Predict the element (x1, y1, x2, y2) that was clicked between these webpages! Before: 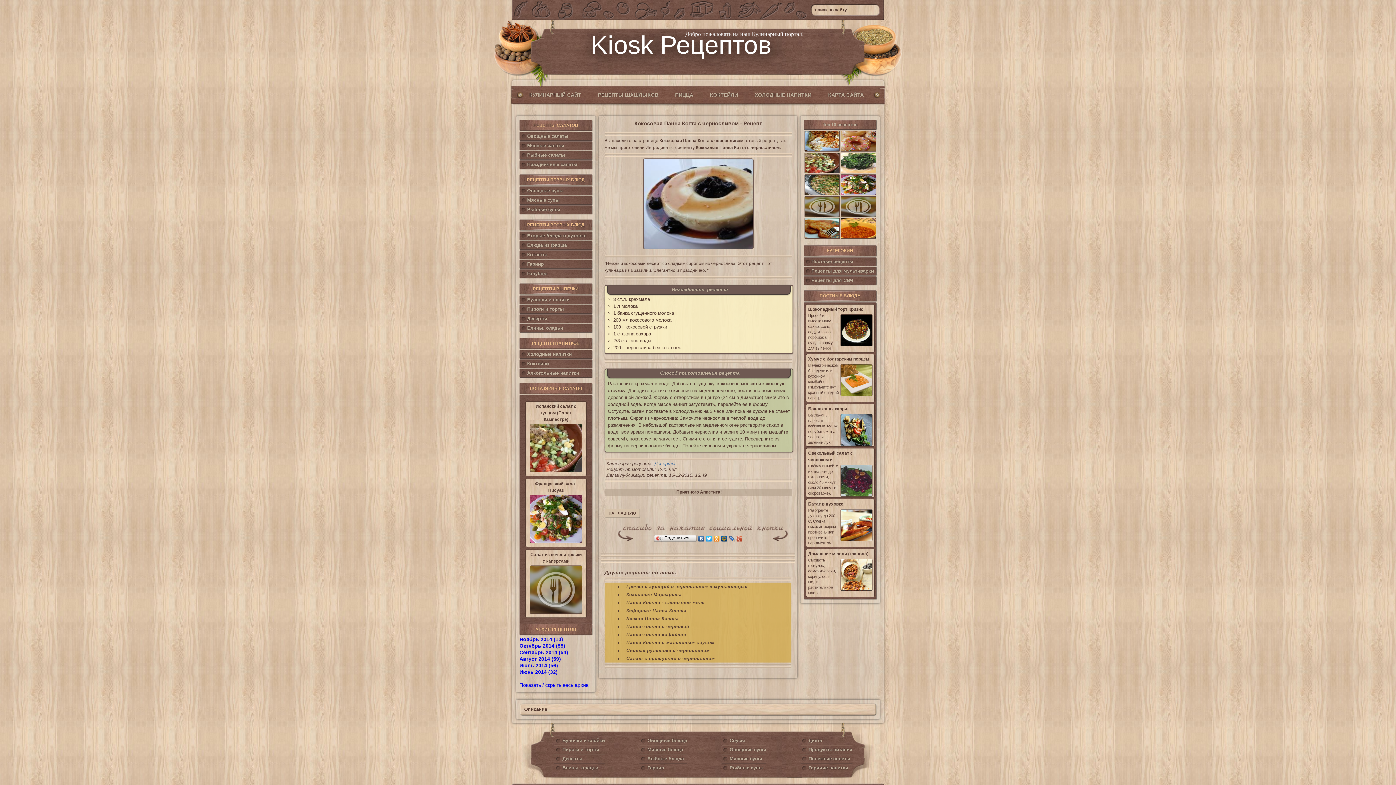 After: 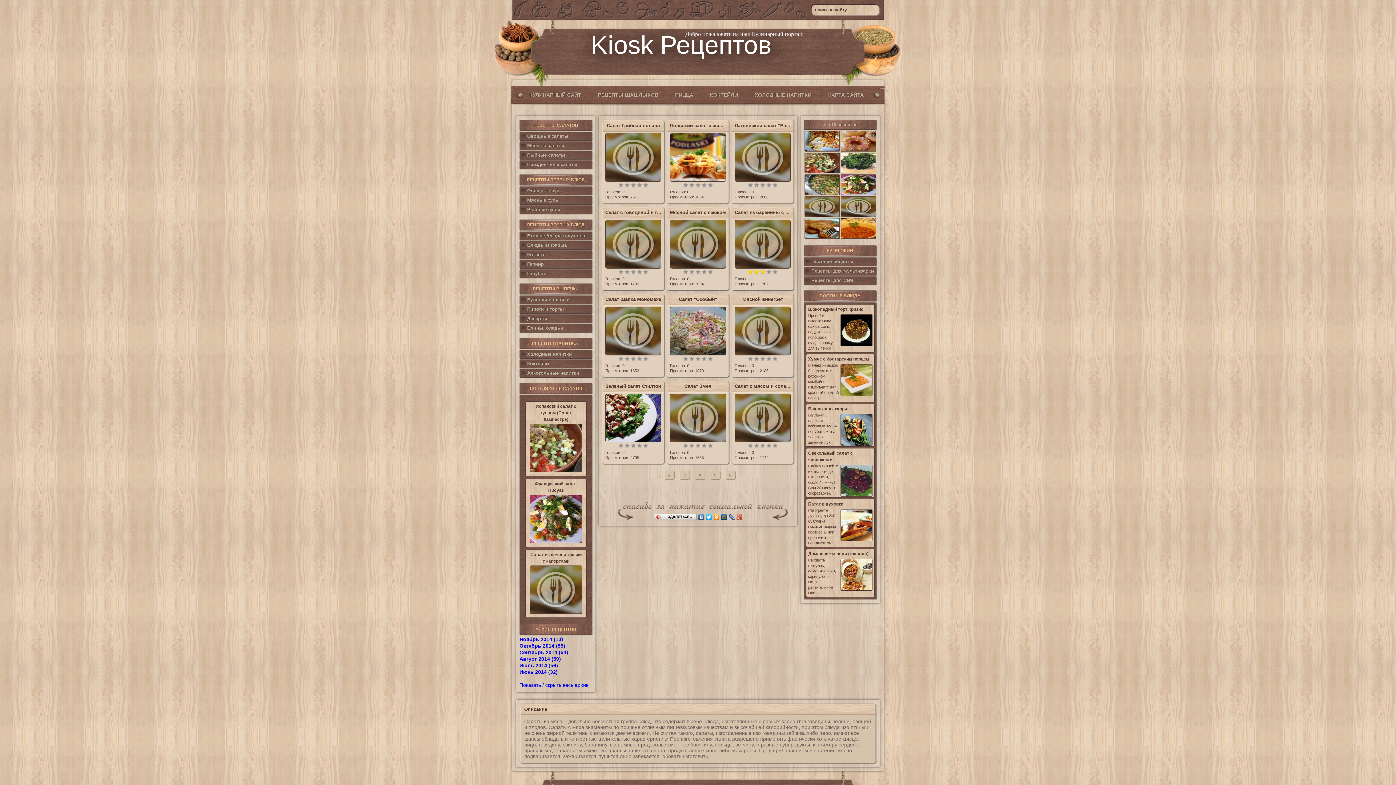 Action: label: Мясные салаты bbox: (520, 141, 592, 149)